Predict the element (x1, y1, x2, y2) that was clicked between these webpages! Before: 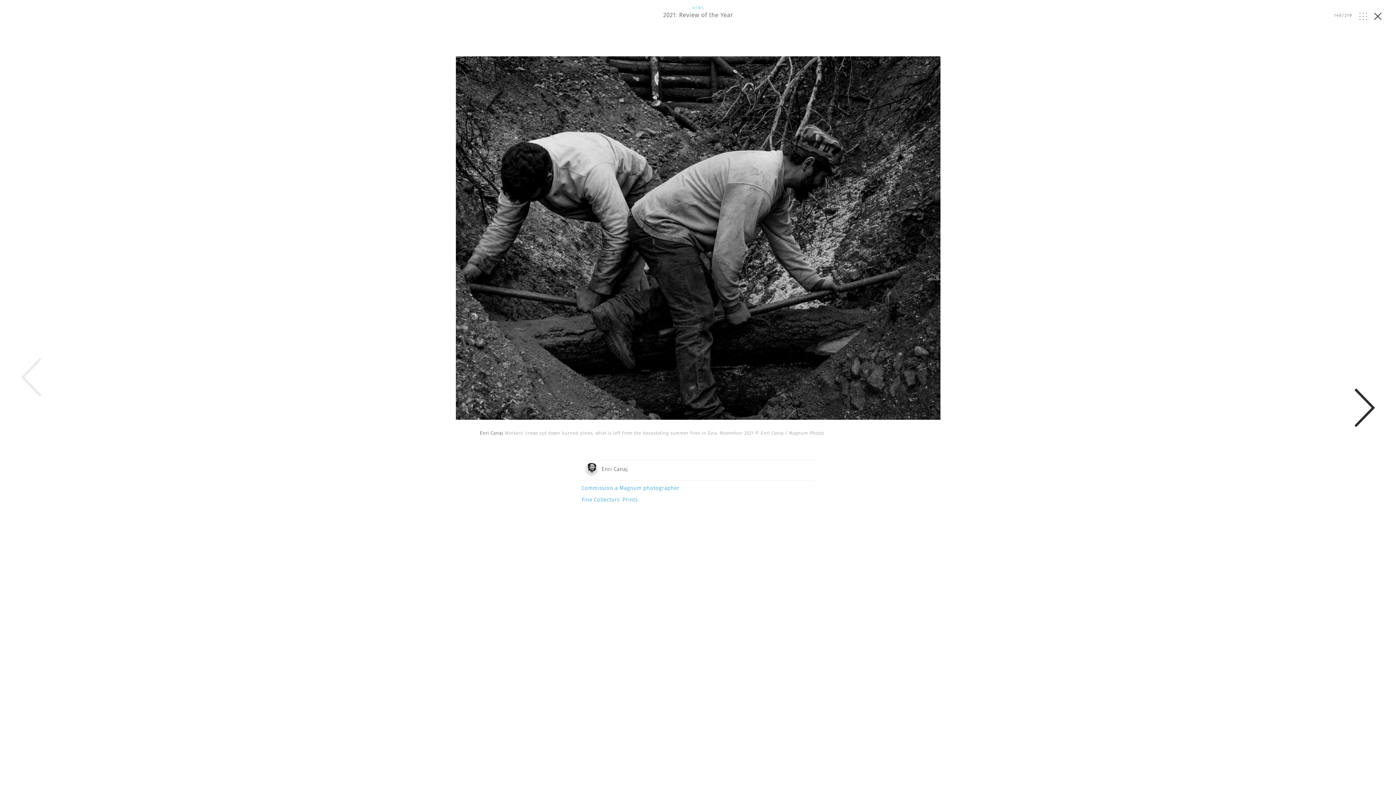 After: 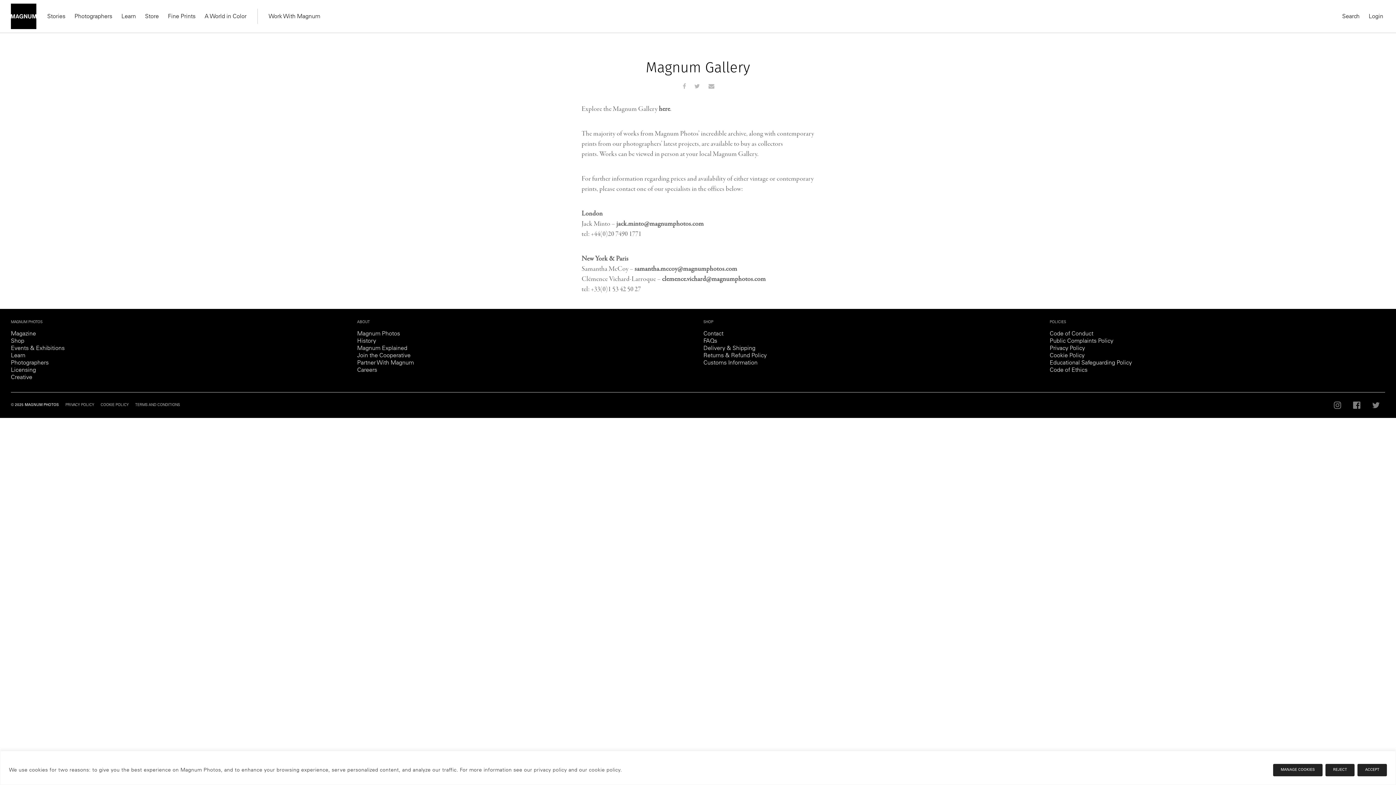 Action: label: Fine Collectors’ Prints bbox: (581, 494, 814, 505)